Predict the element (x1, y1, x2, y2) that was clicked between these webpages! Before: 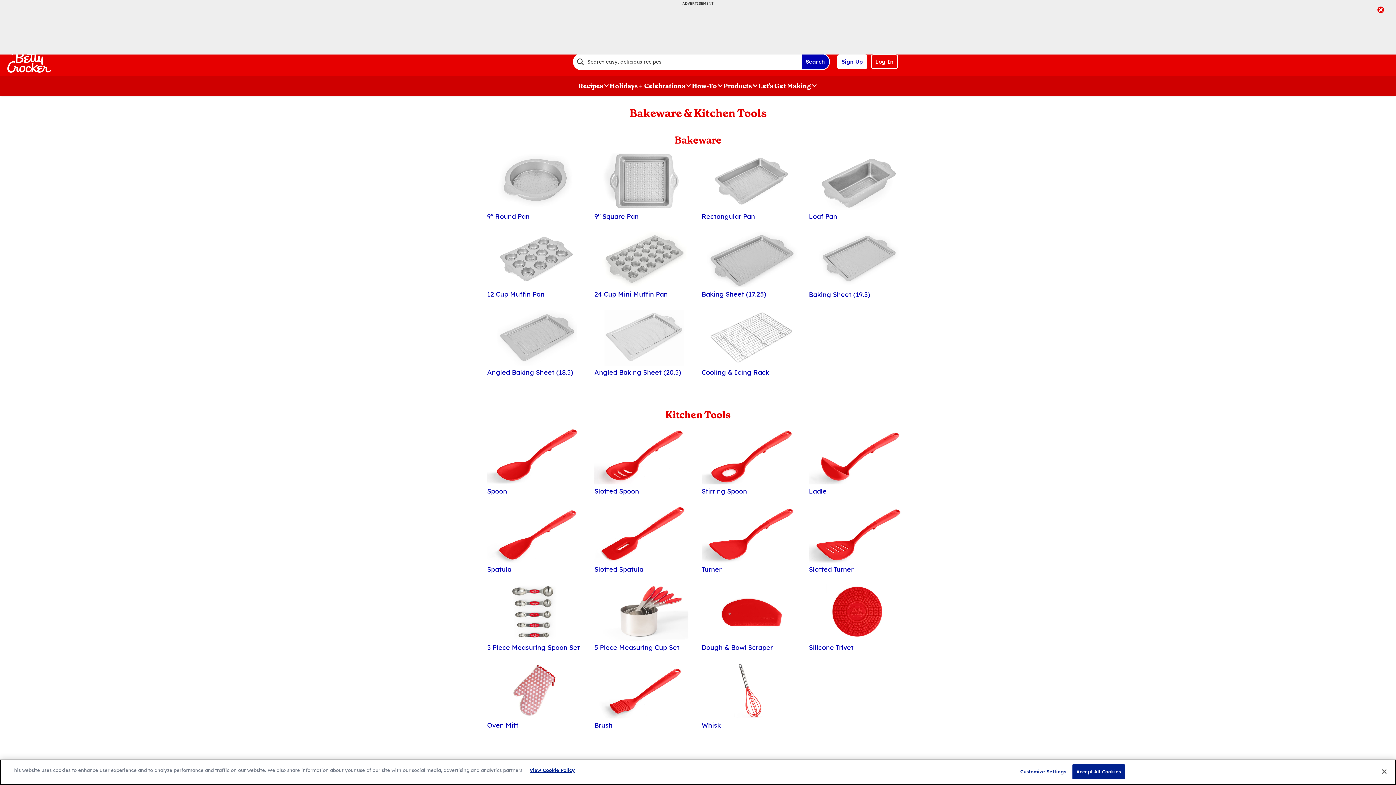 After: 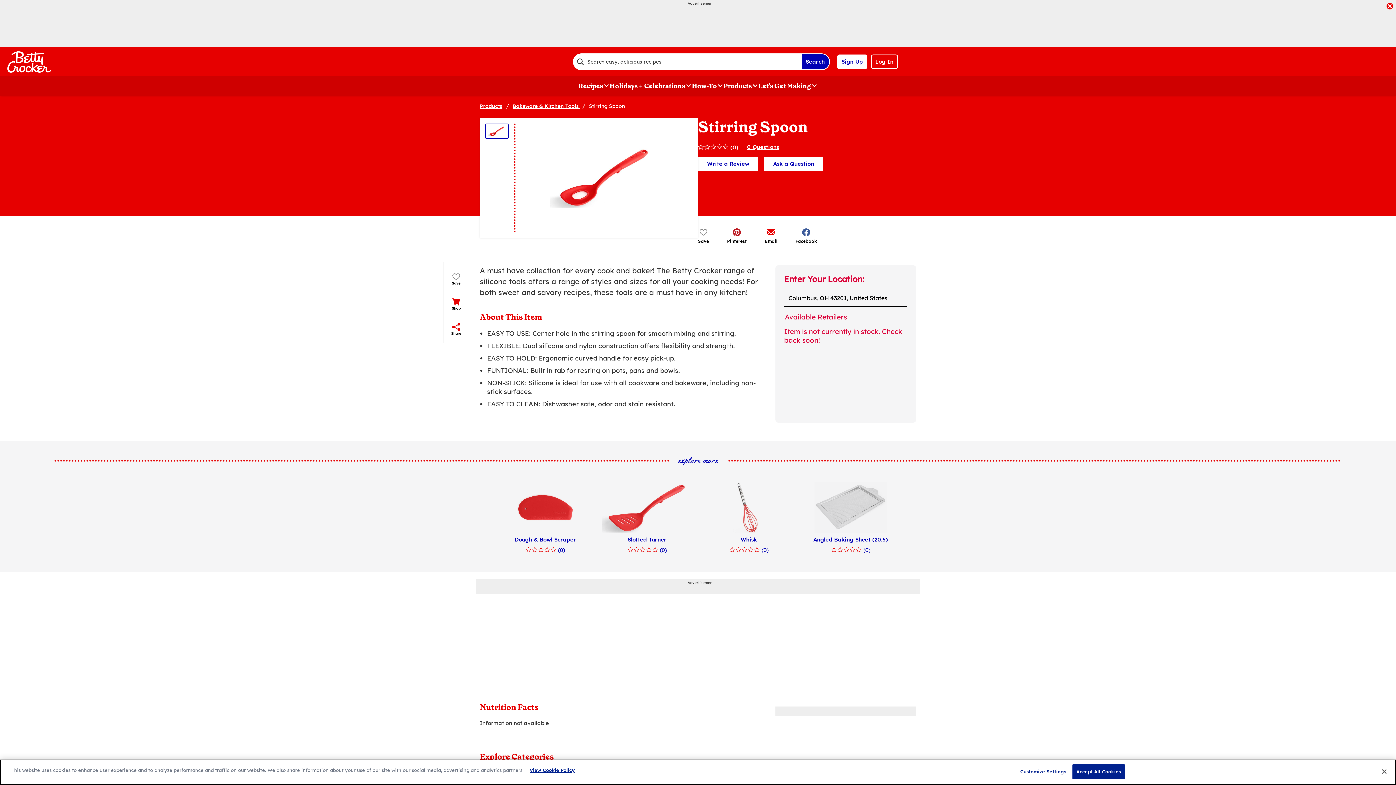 Action: label: Stirring Spoon bbox: (701, 428, 801, 495)